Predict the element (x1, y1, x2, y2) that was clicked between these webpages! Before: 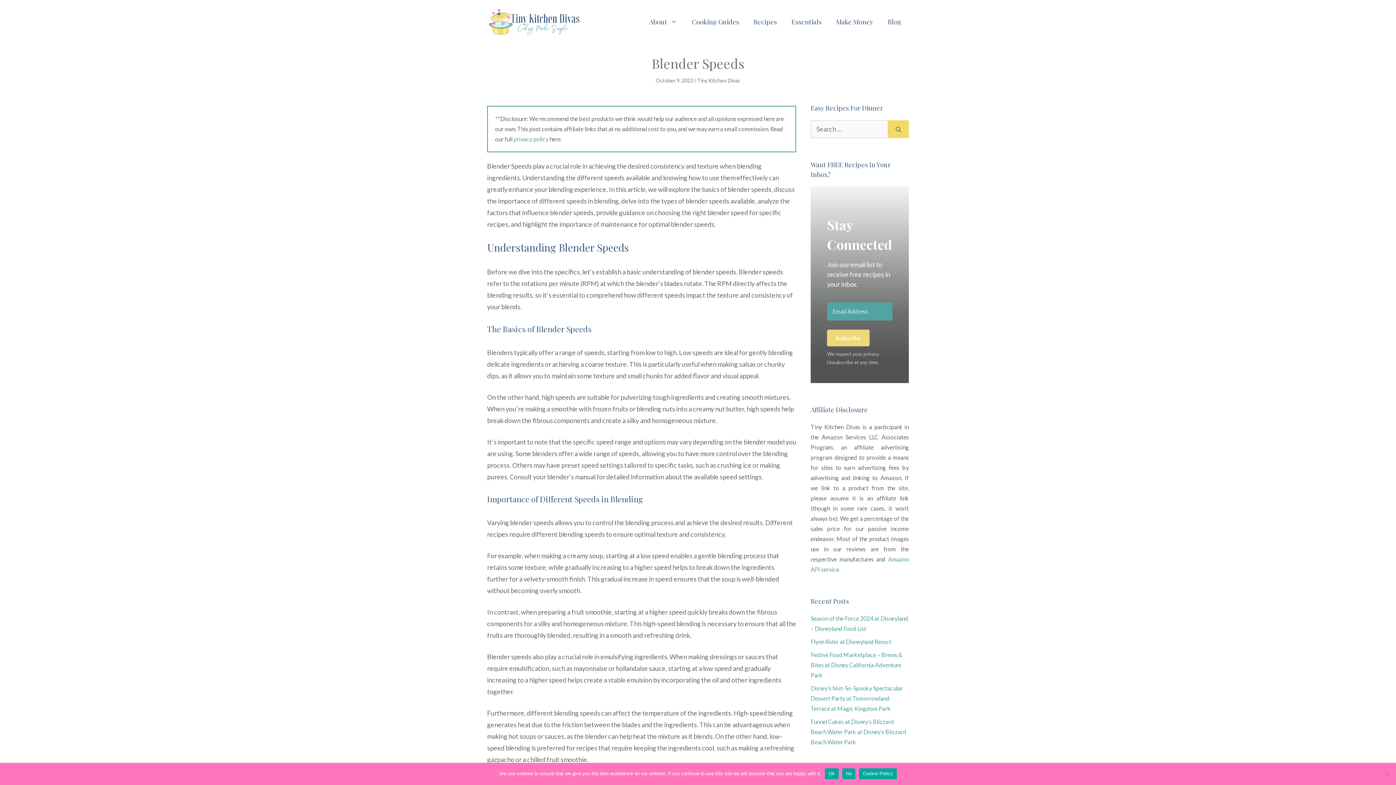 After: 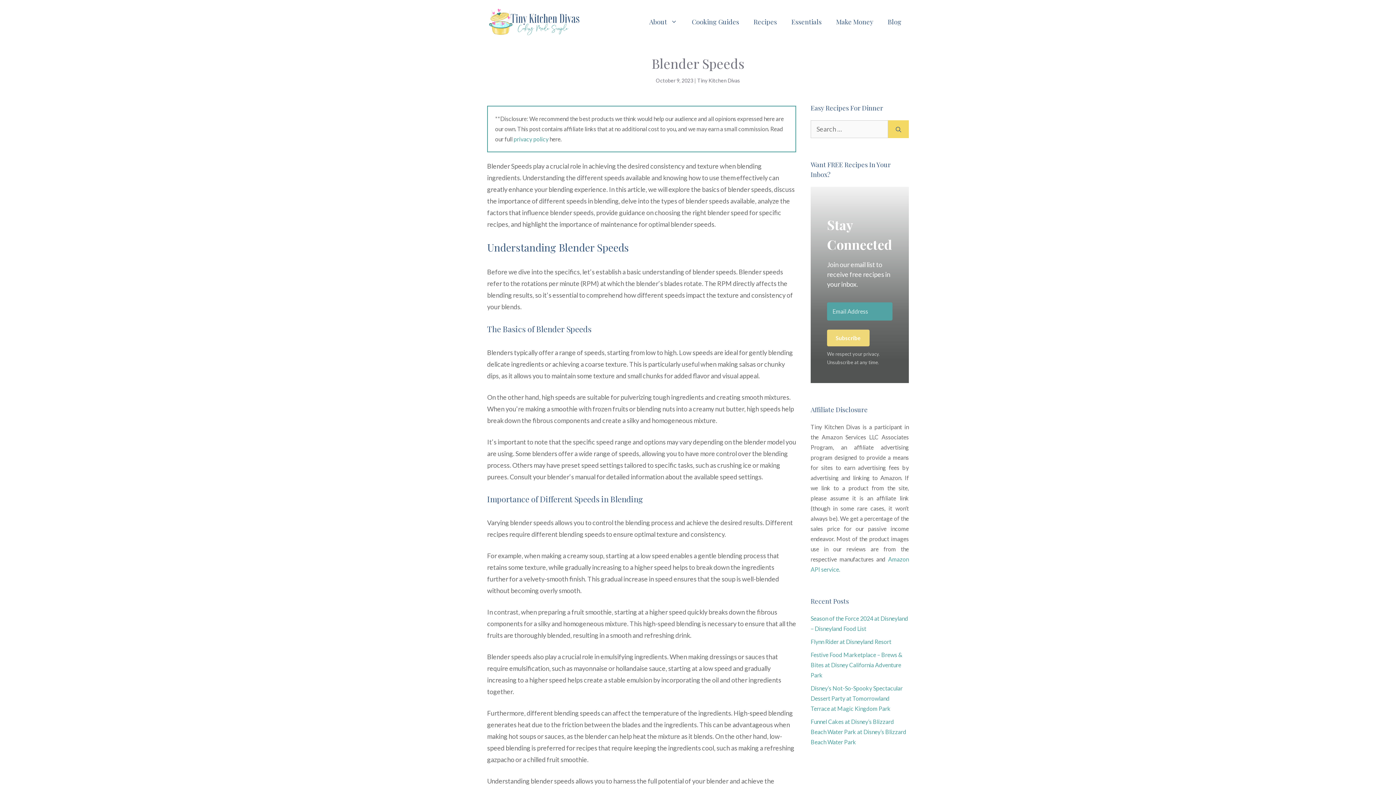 Action: bbox: (842, 768, 855, 779) label: No